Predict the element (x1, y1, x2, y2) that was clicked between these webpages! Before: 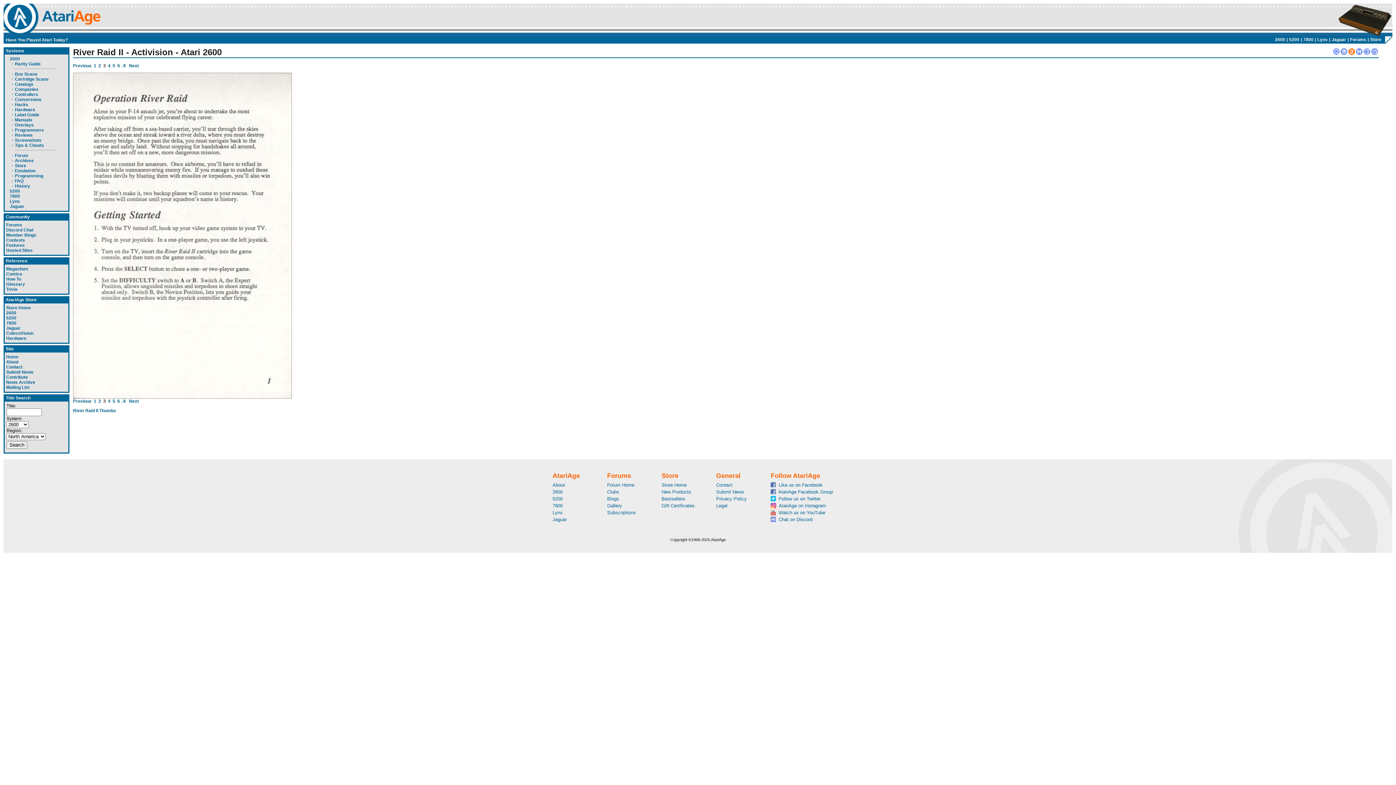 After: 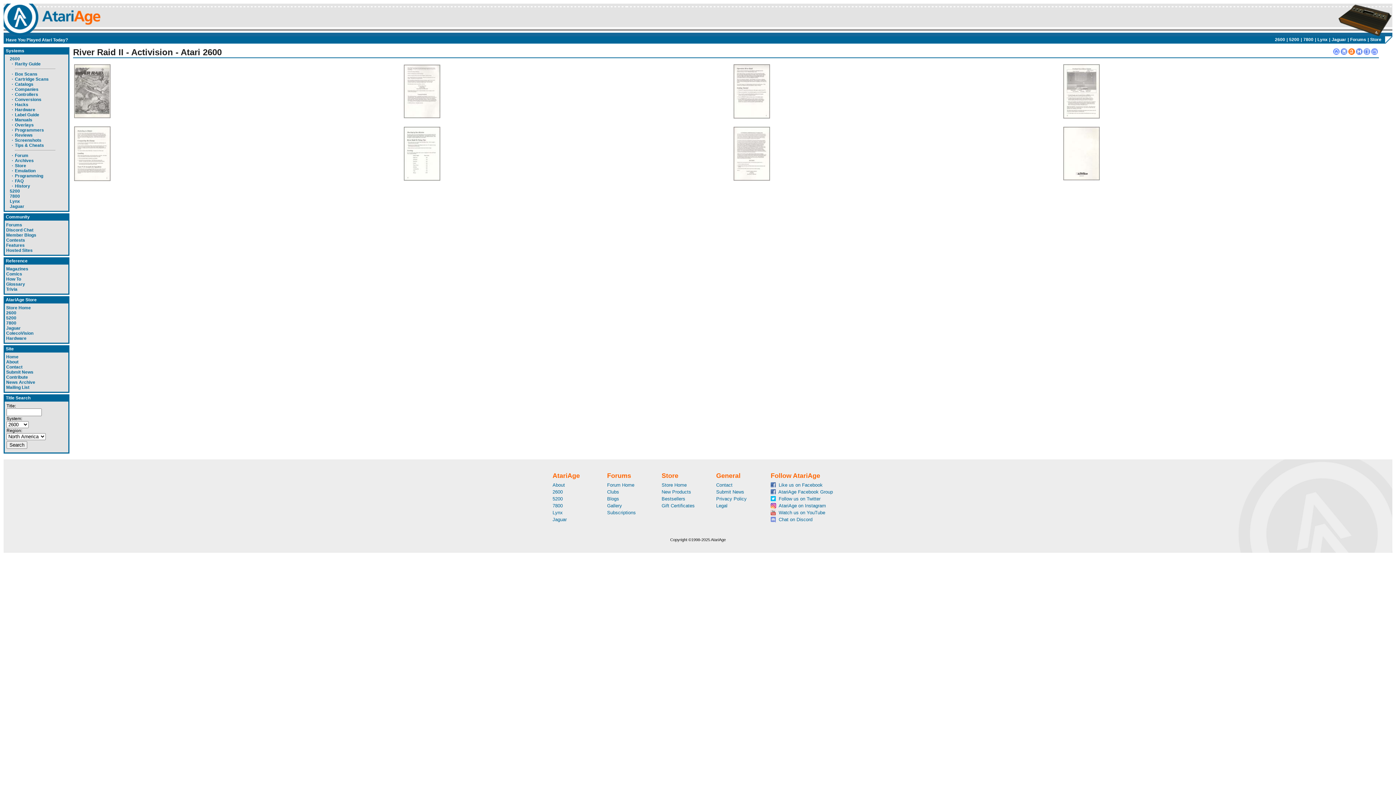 Action: label: River Raid II Thumbs bbox: (73, 408, 116, 413)